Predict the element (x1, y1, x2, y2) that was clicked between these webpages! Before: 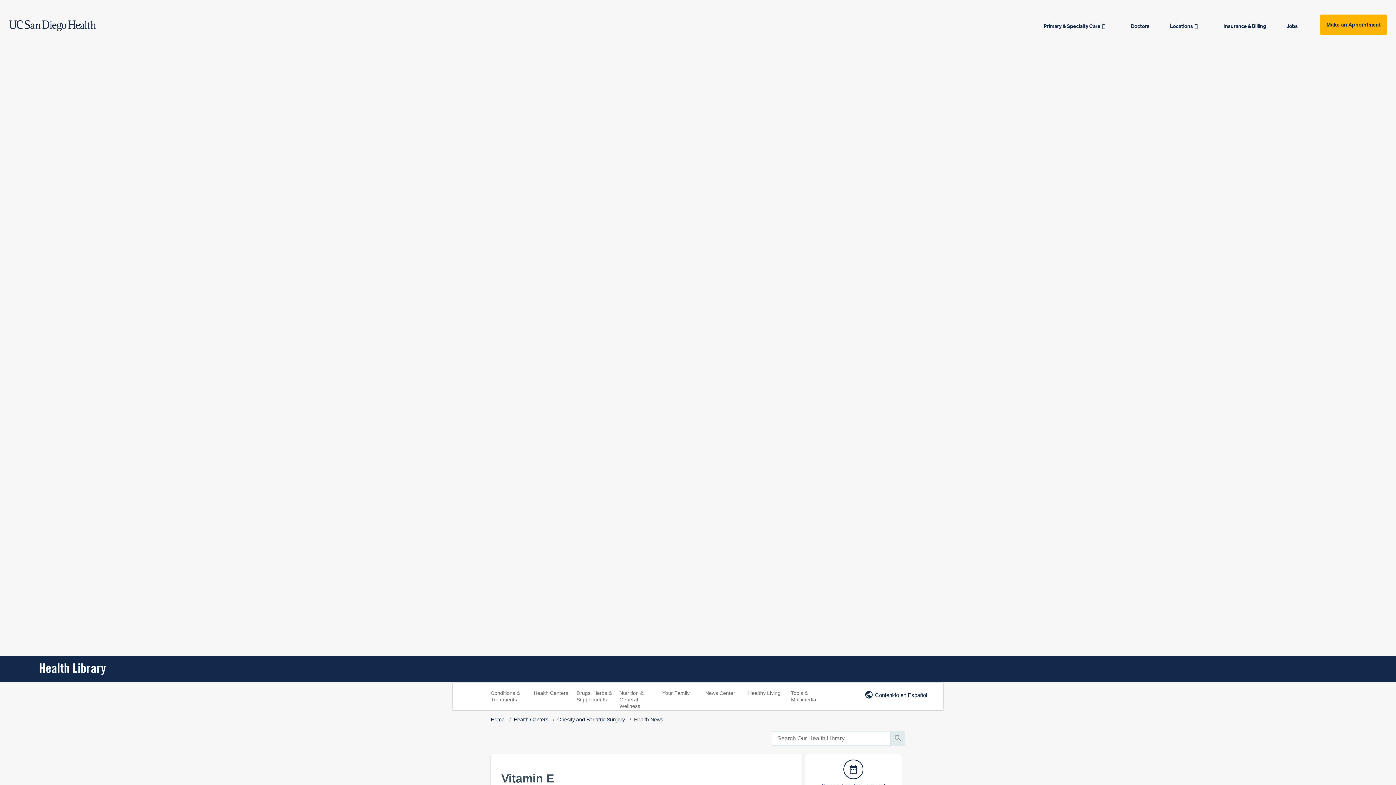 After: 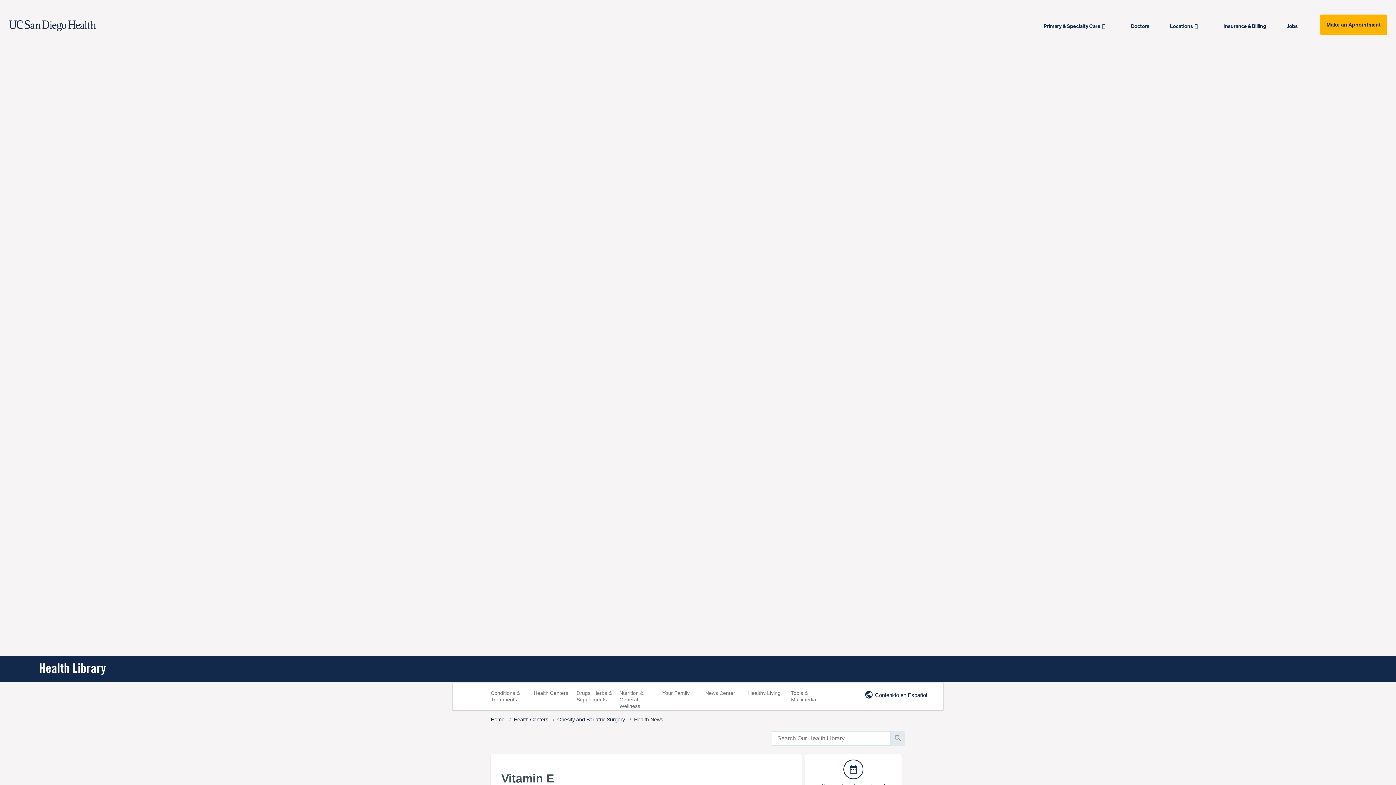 Action: label: Jobs bbox: (1286, 17, 1304, 34)